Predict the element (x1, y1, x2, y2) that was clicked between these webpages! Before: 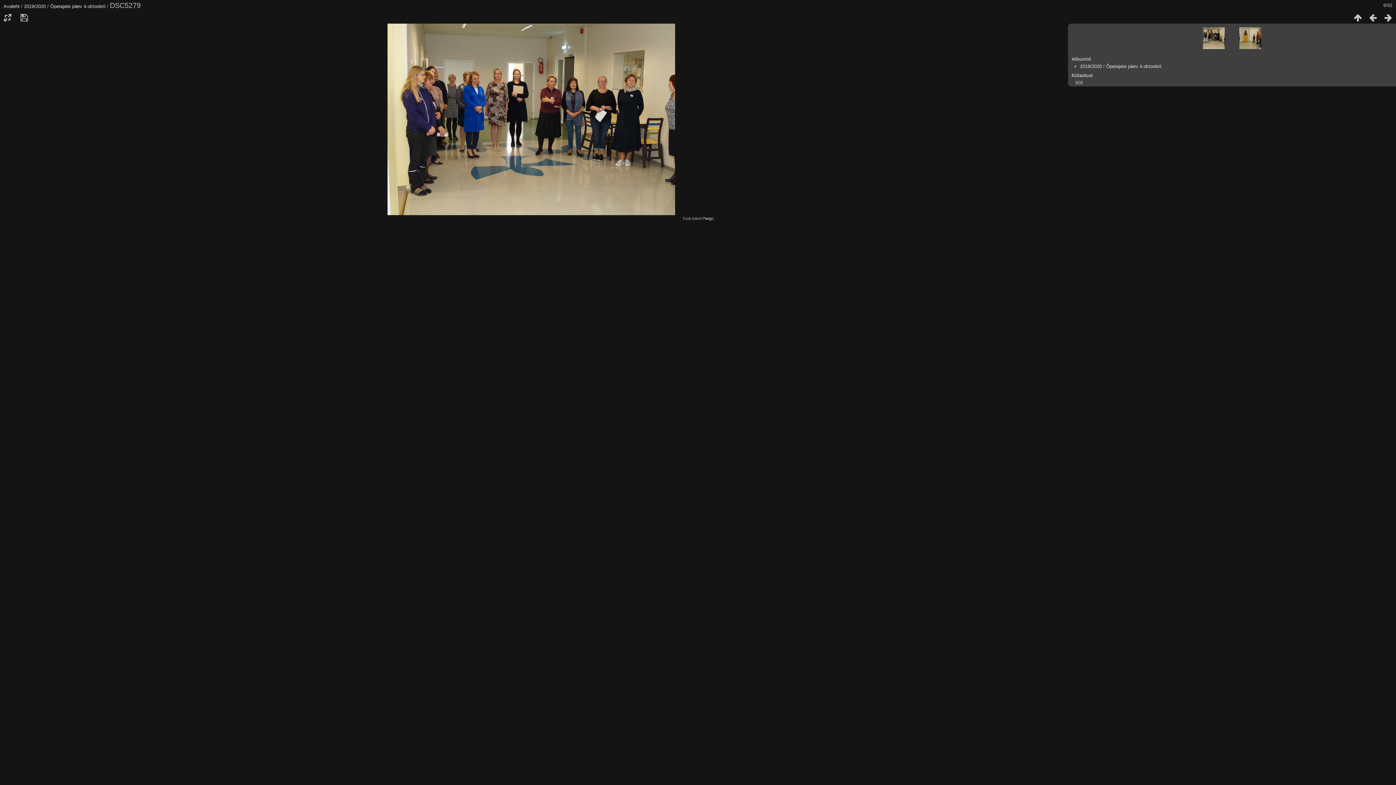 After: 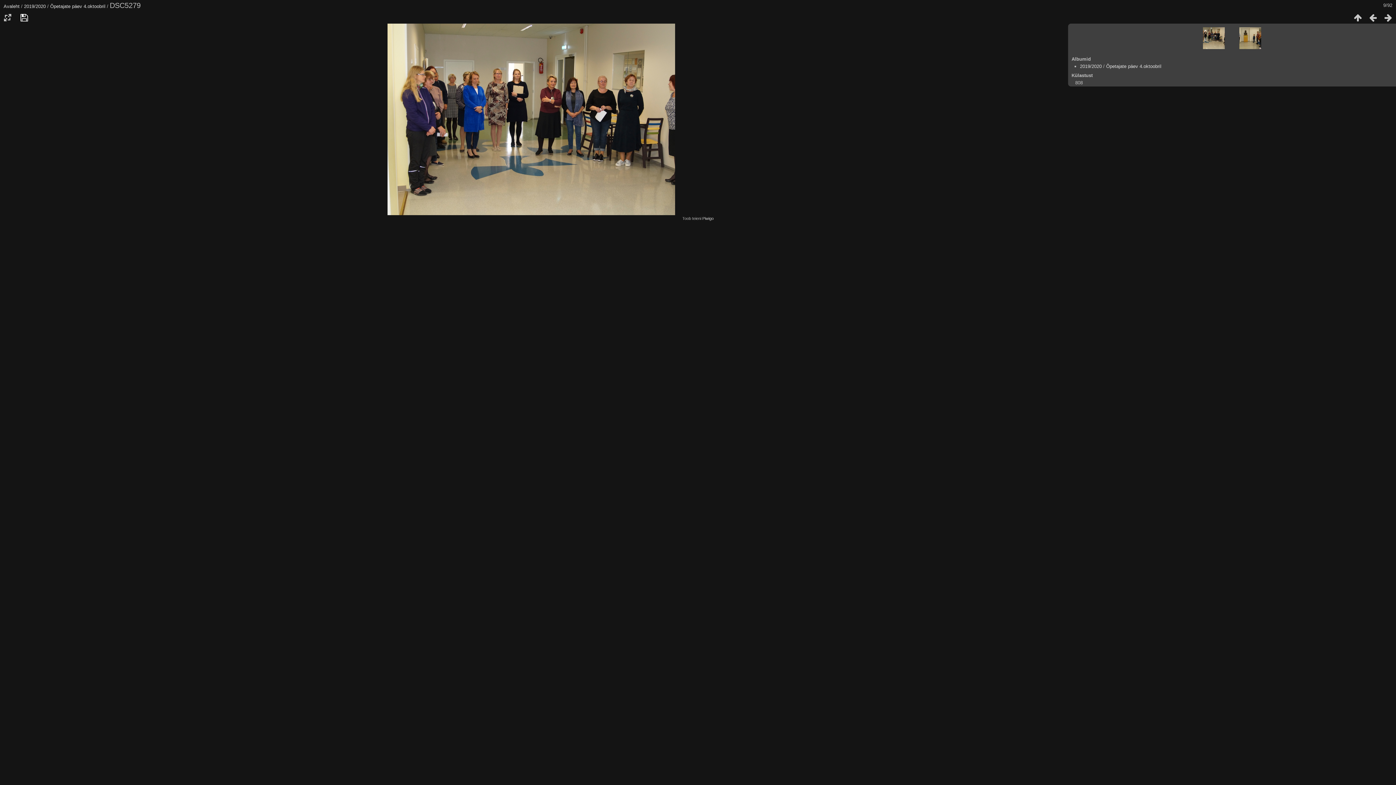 Action: bbox: (16, 12, 32, 22)